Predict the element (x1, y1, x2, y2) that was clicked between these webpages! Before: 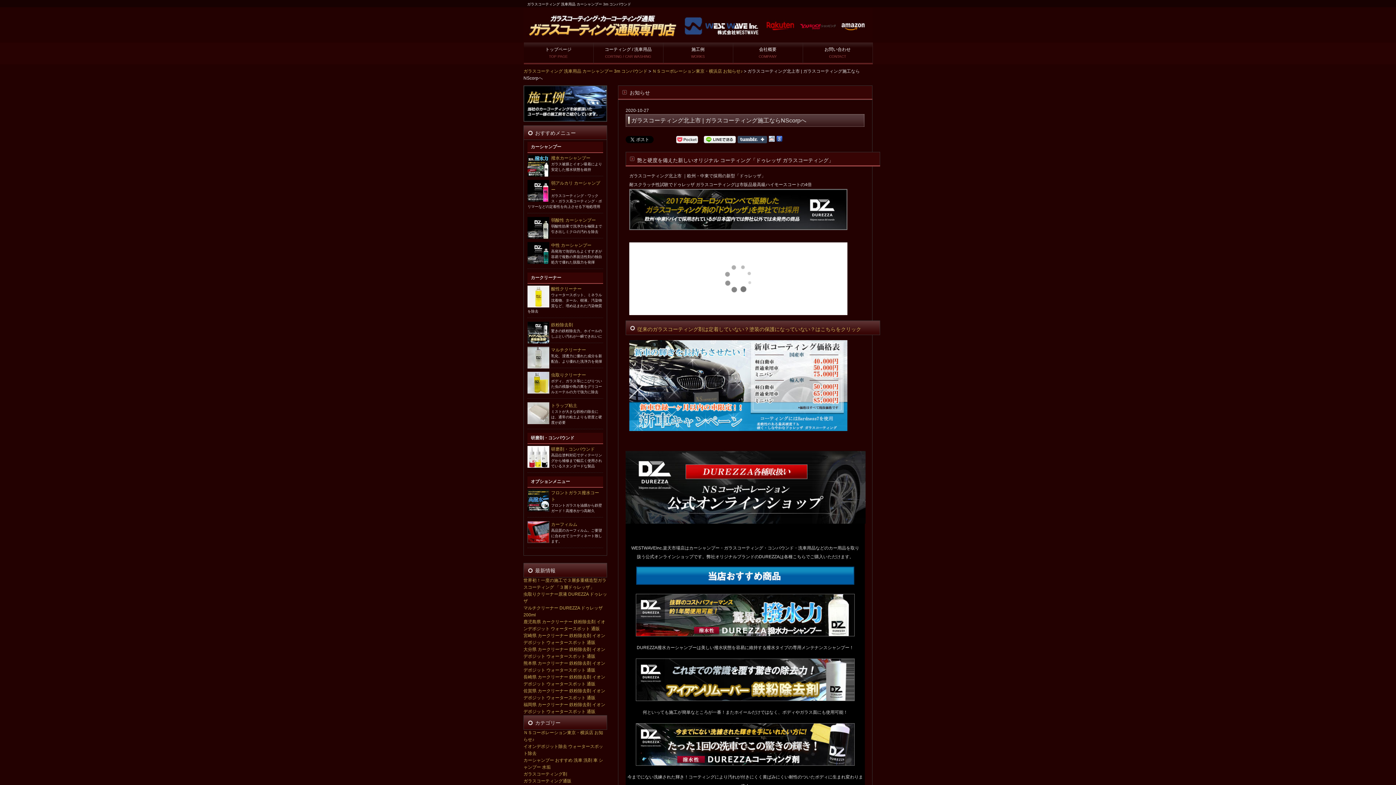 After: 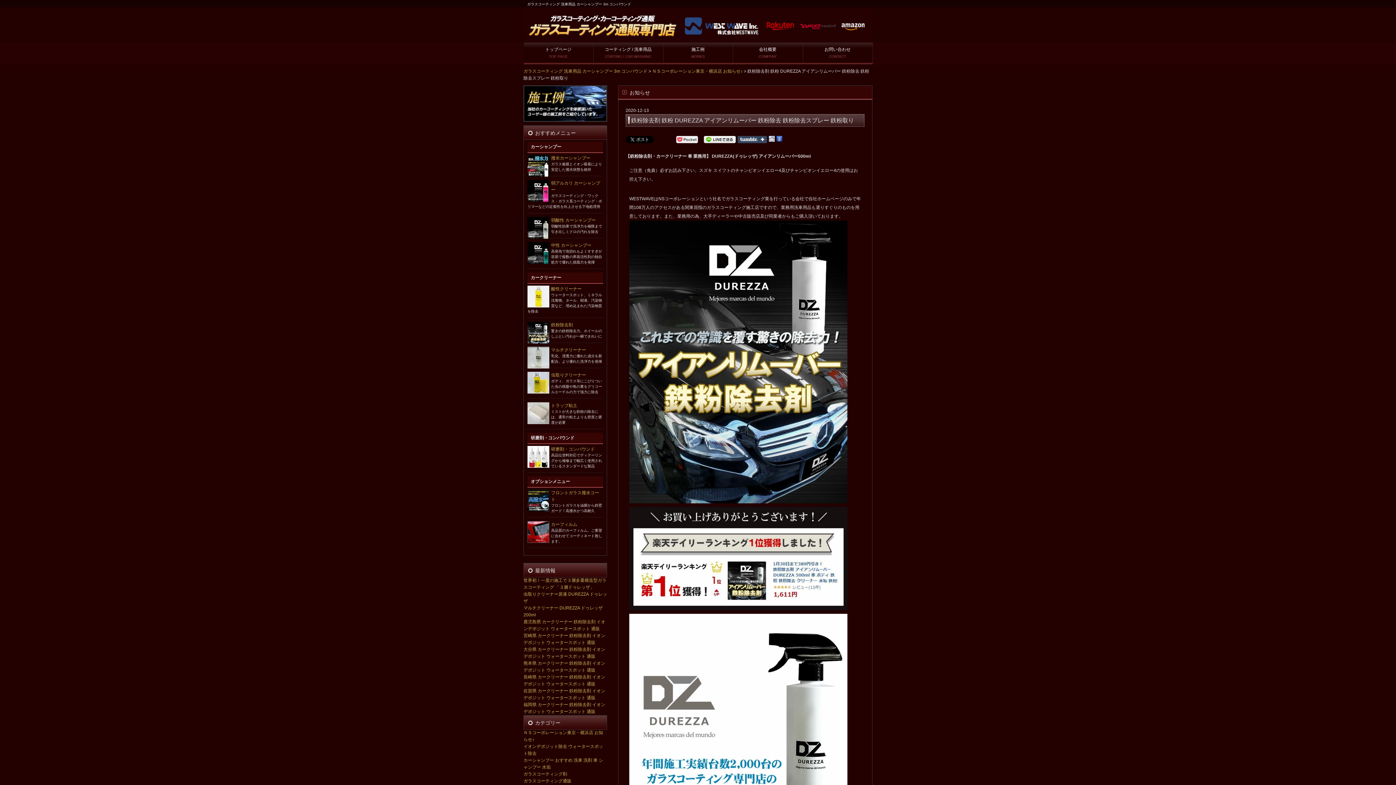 Action: bbox: (551, 322, 573, 327) label: 鉄粉除去剤